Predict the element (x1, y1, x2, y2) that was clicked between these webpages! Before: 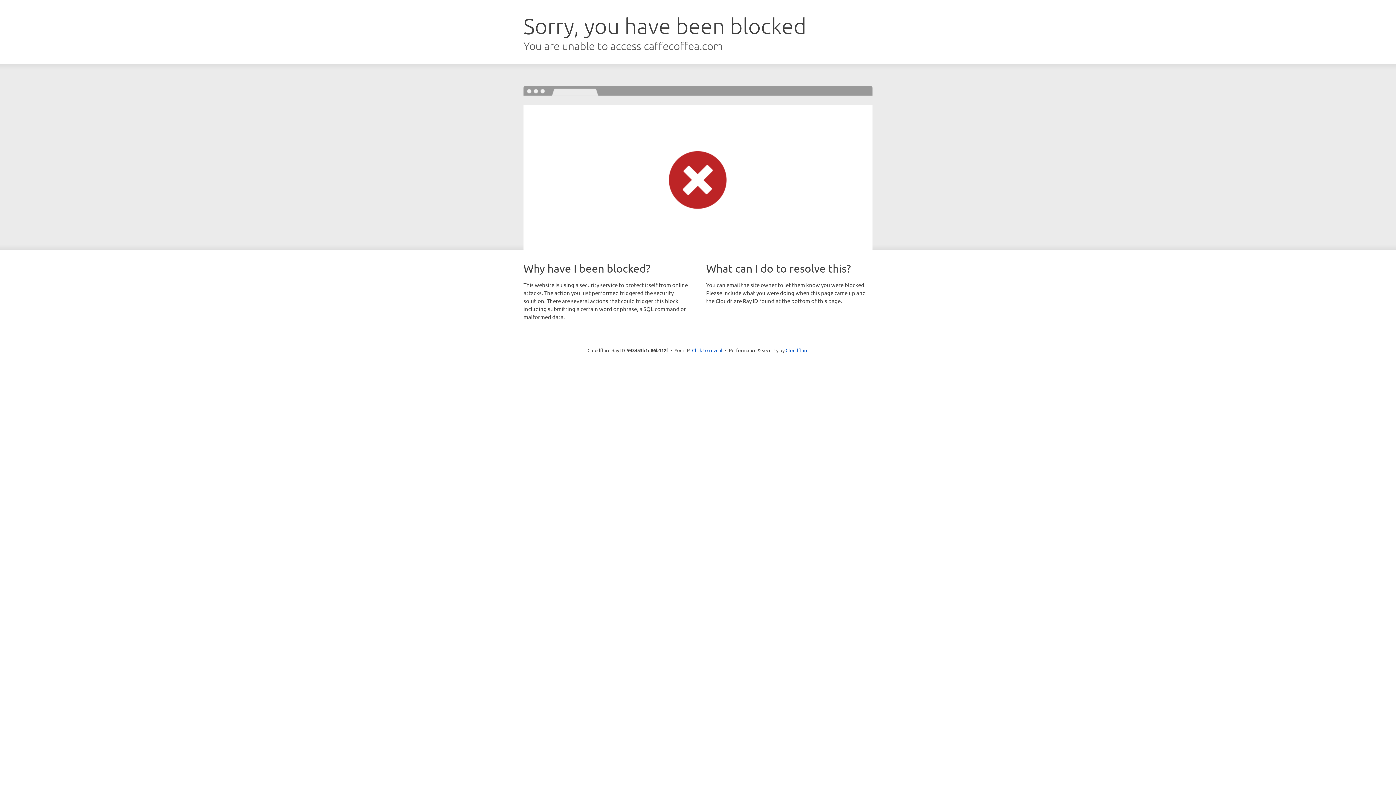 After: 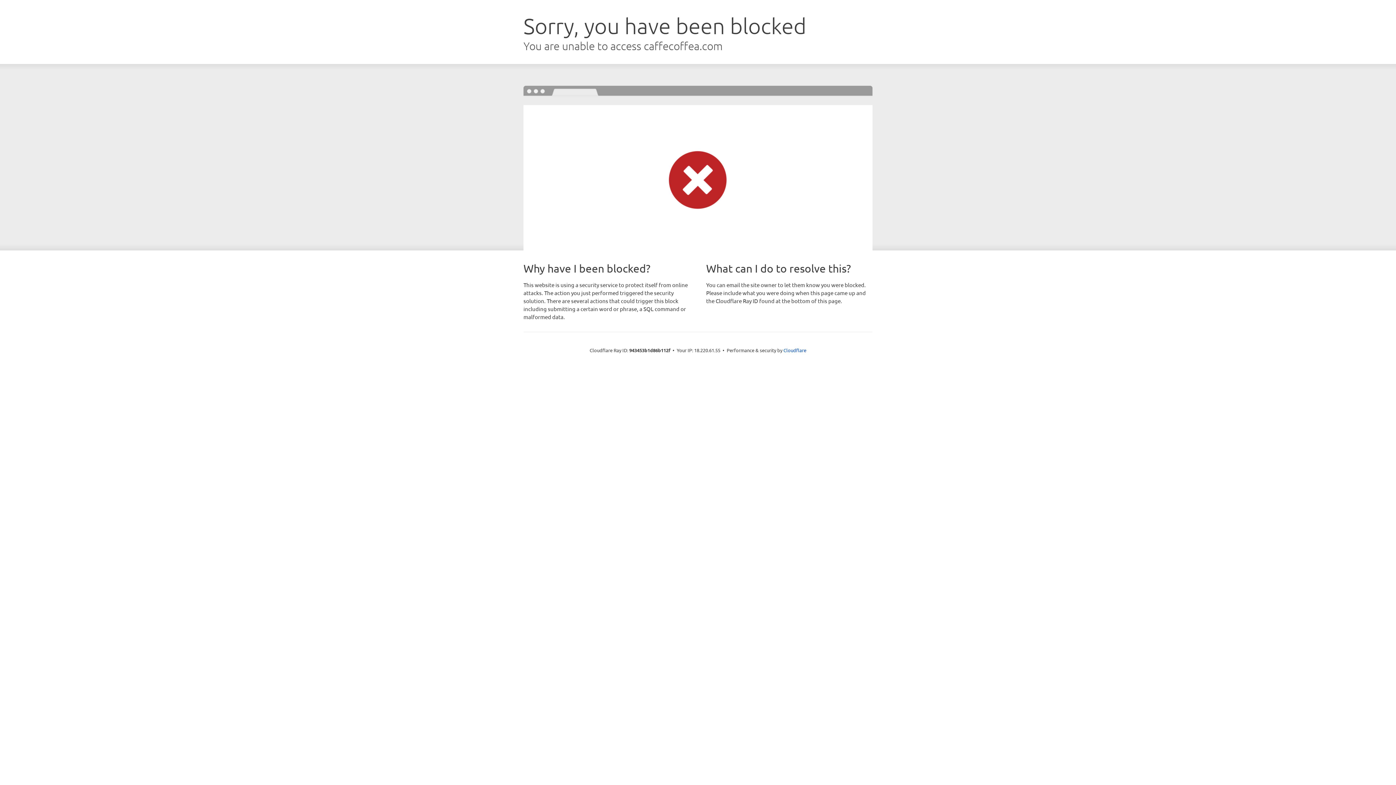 Action: bbox: (692, 346, 722, 353) label: Click to reveal